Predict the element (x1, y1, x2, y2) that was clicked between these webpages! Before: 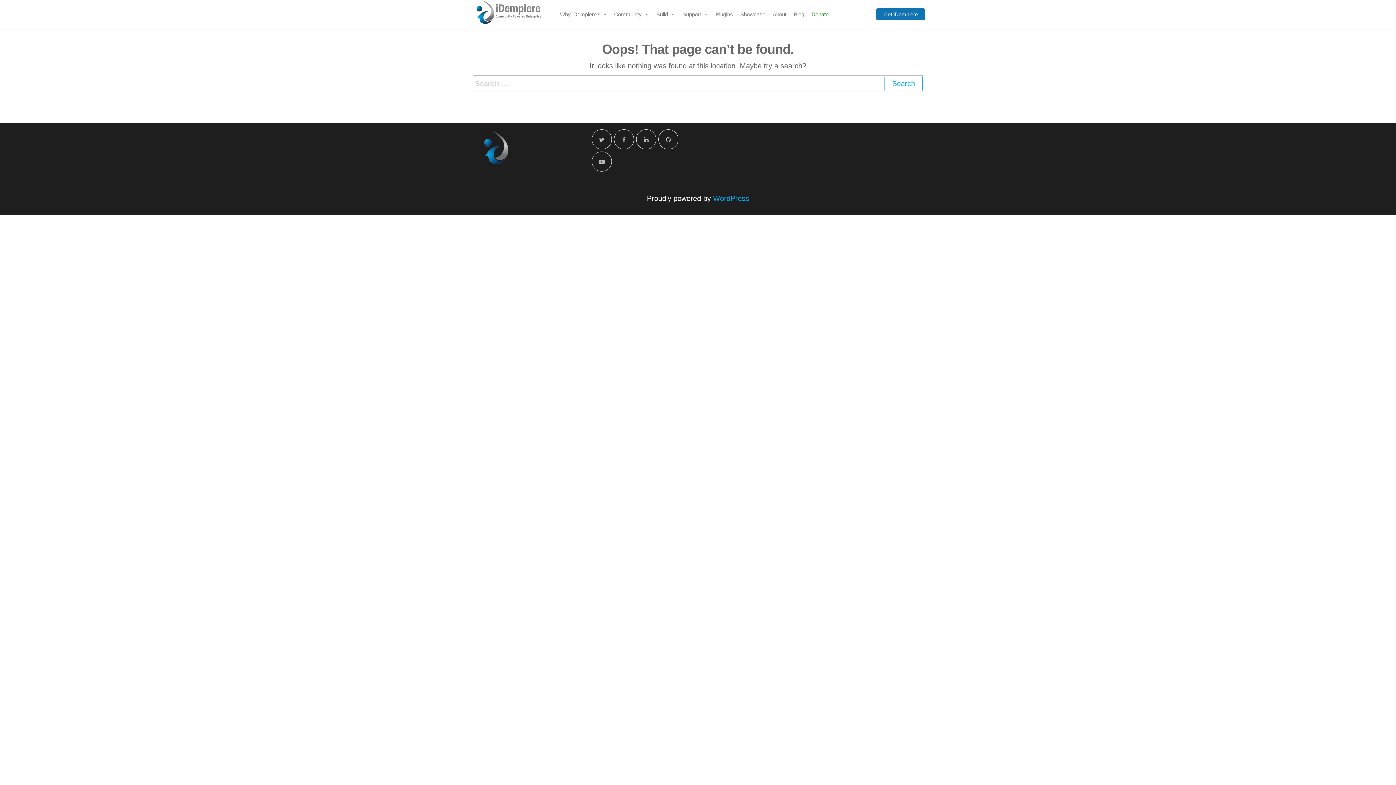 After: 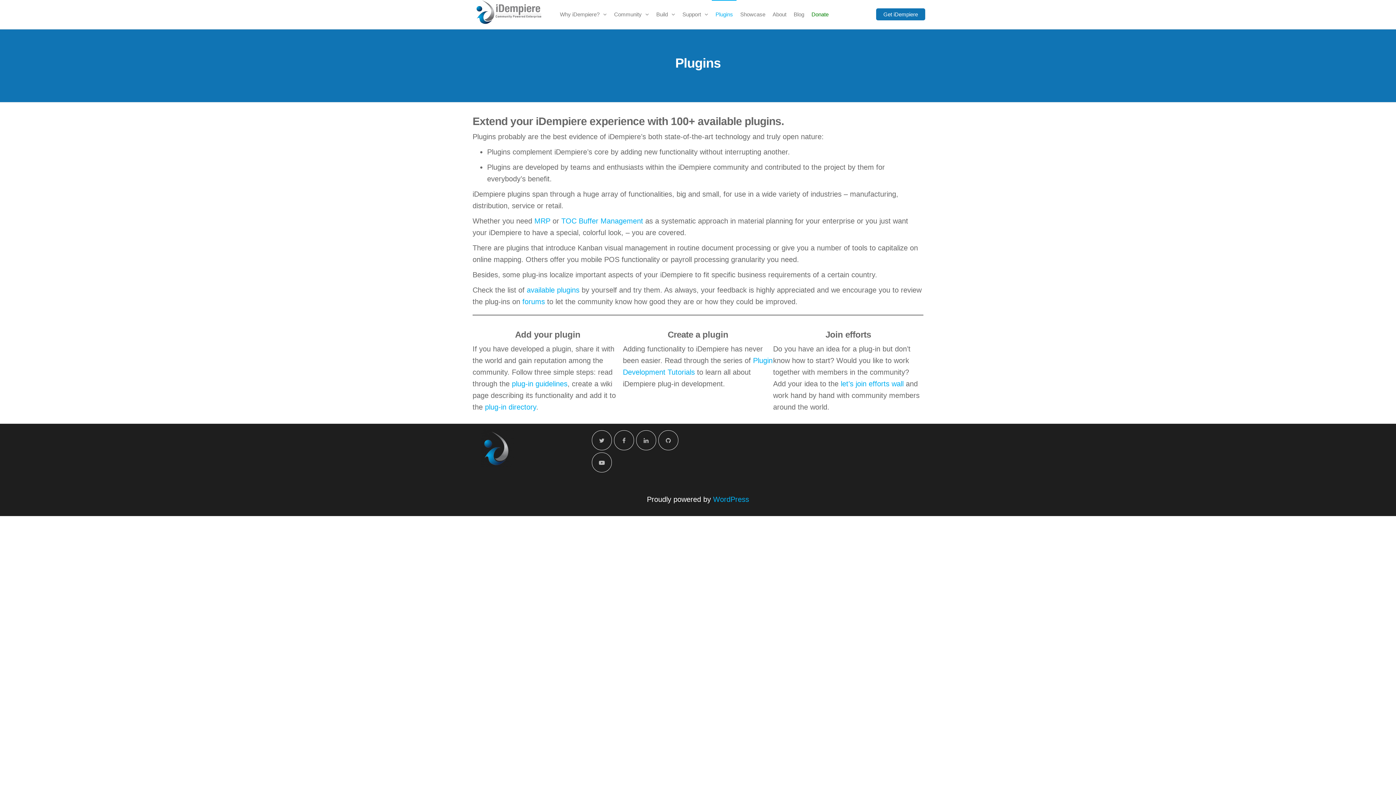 Action: bbox: (712, 0, 736, 29) label: Plugins